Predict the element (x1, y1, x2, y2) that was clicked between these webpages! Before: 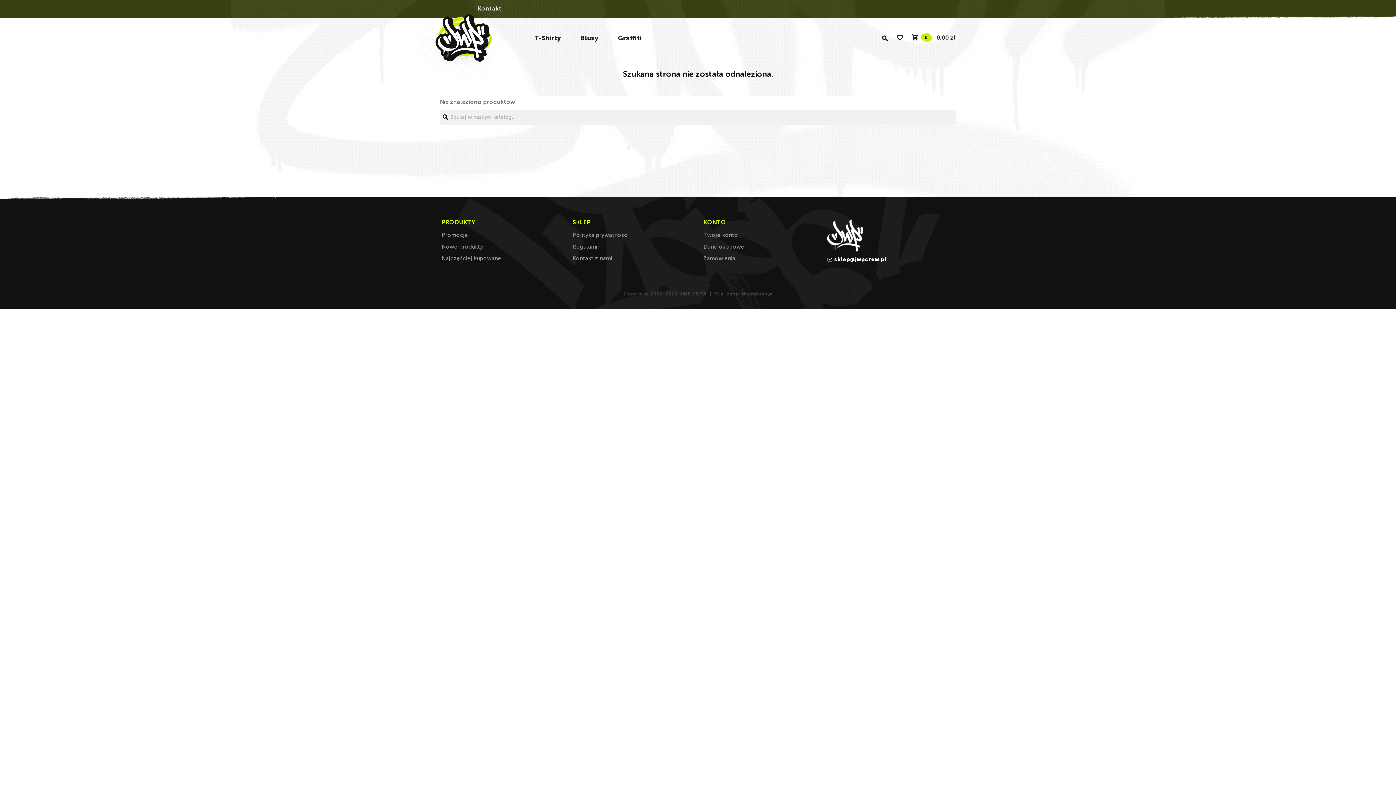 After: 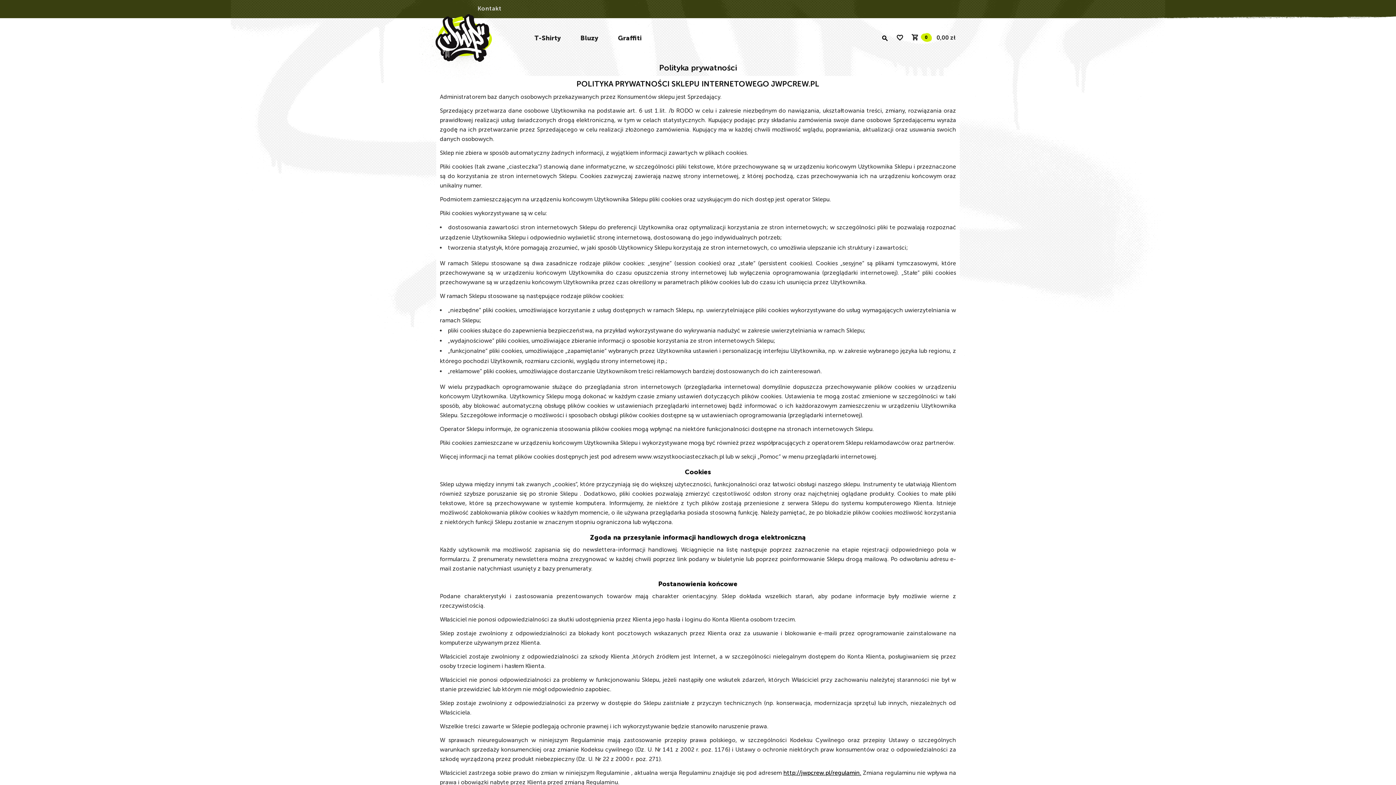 Action: label: Polityka prywatności bbox: (572, 232, 628, 238)